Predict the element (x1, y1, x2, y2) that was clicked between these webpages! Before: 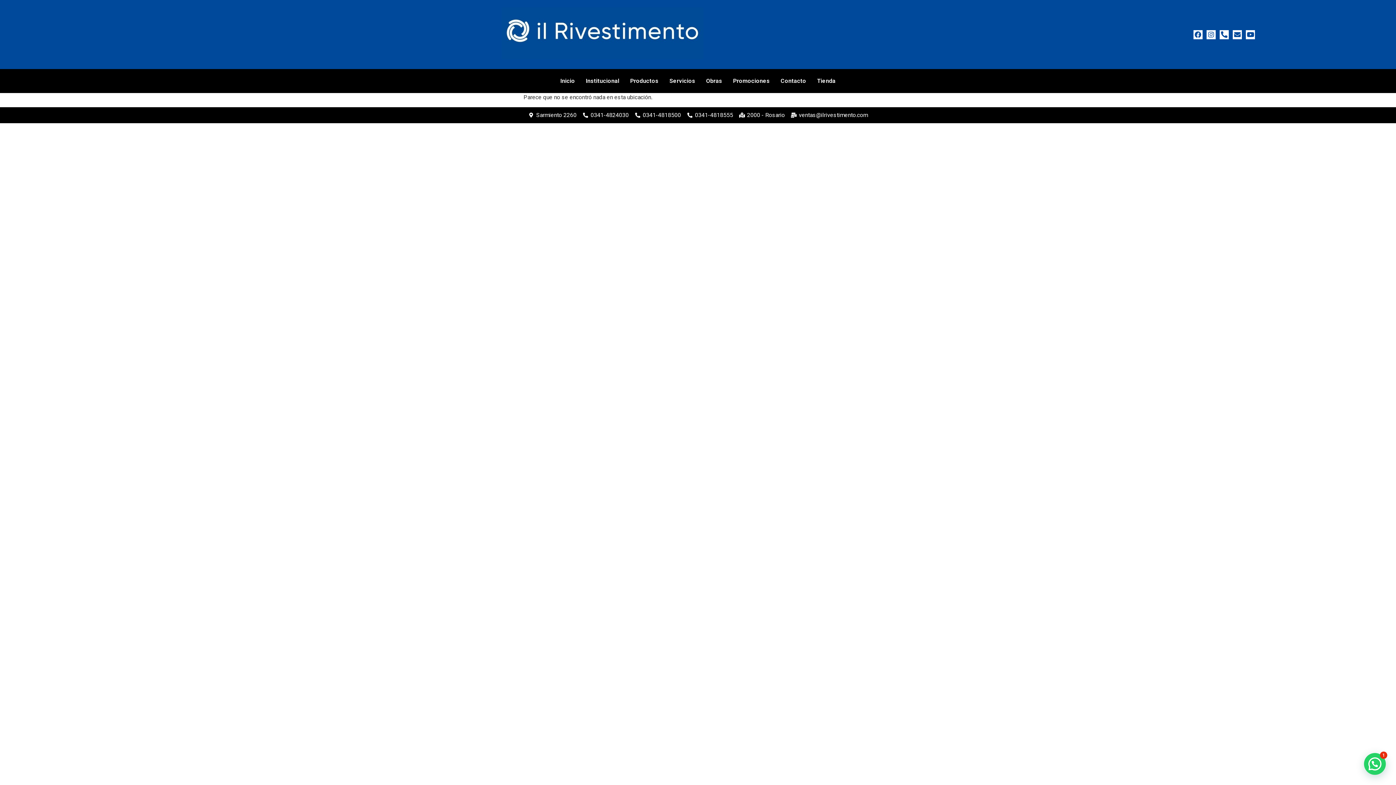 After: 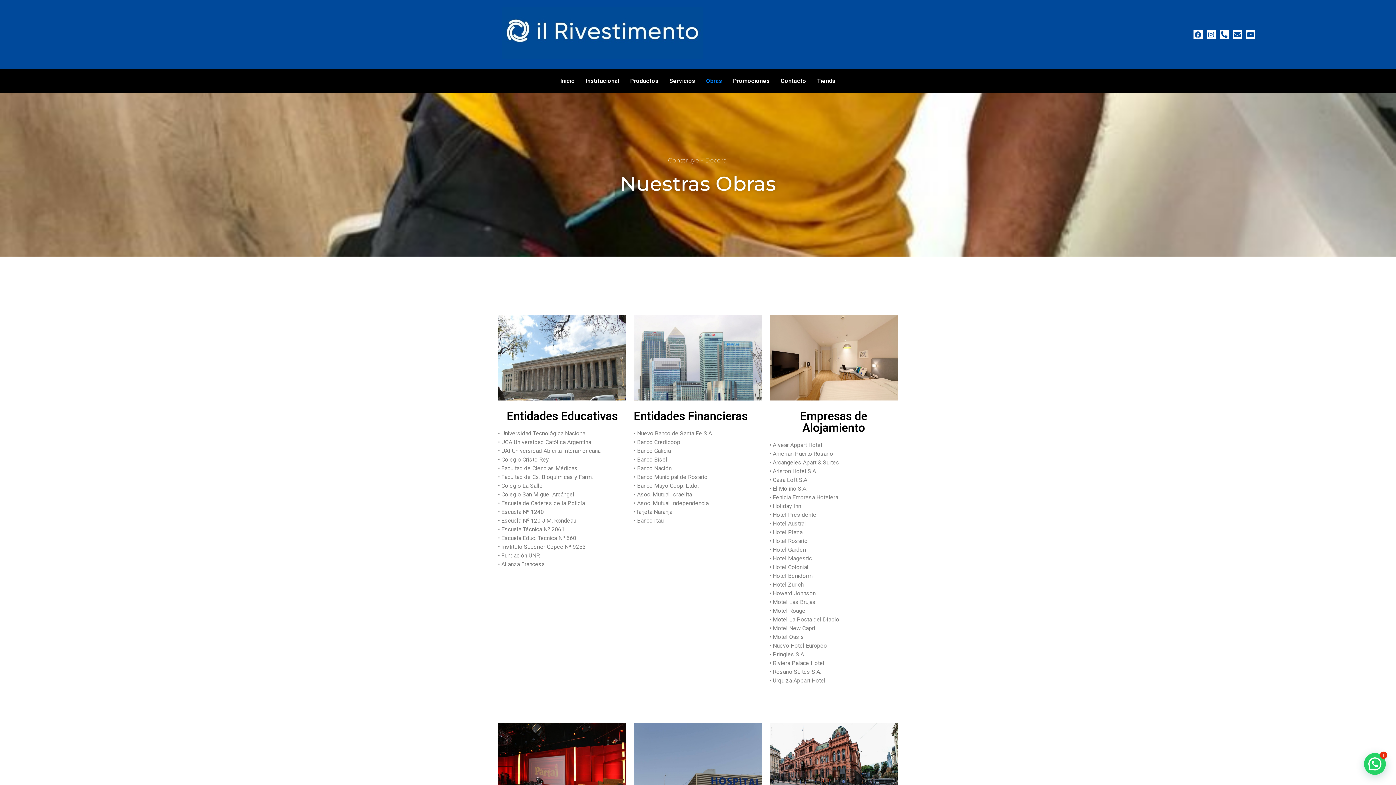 Action: label: Obras bbox: (700, 72, 727, 89)